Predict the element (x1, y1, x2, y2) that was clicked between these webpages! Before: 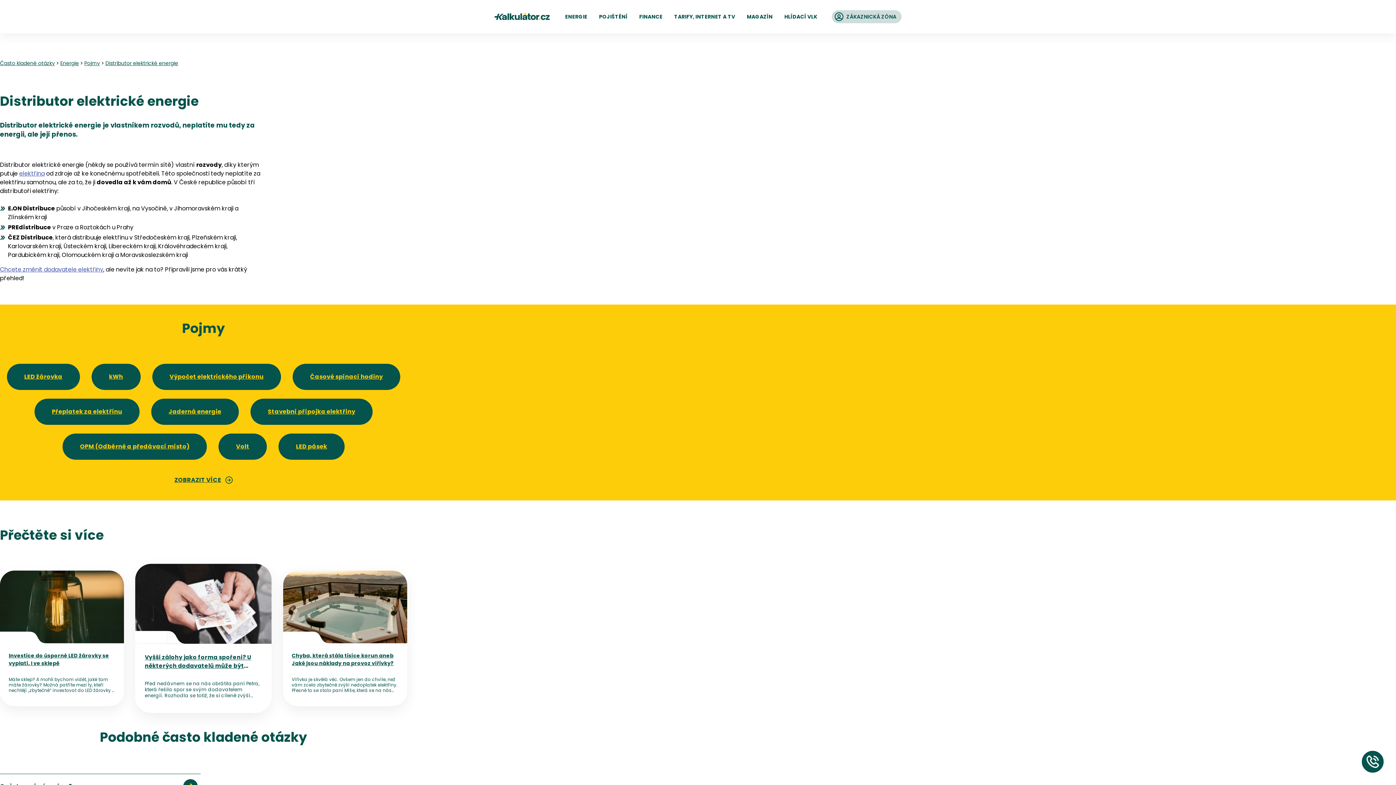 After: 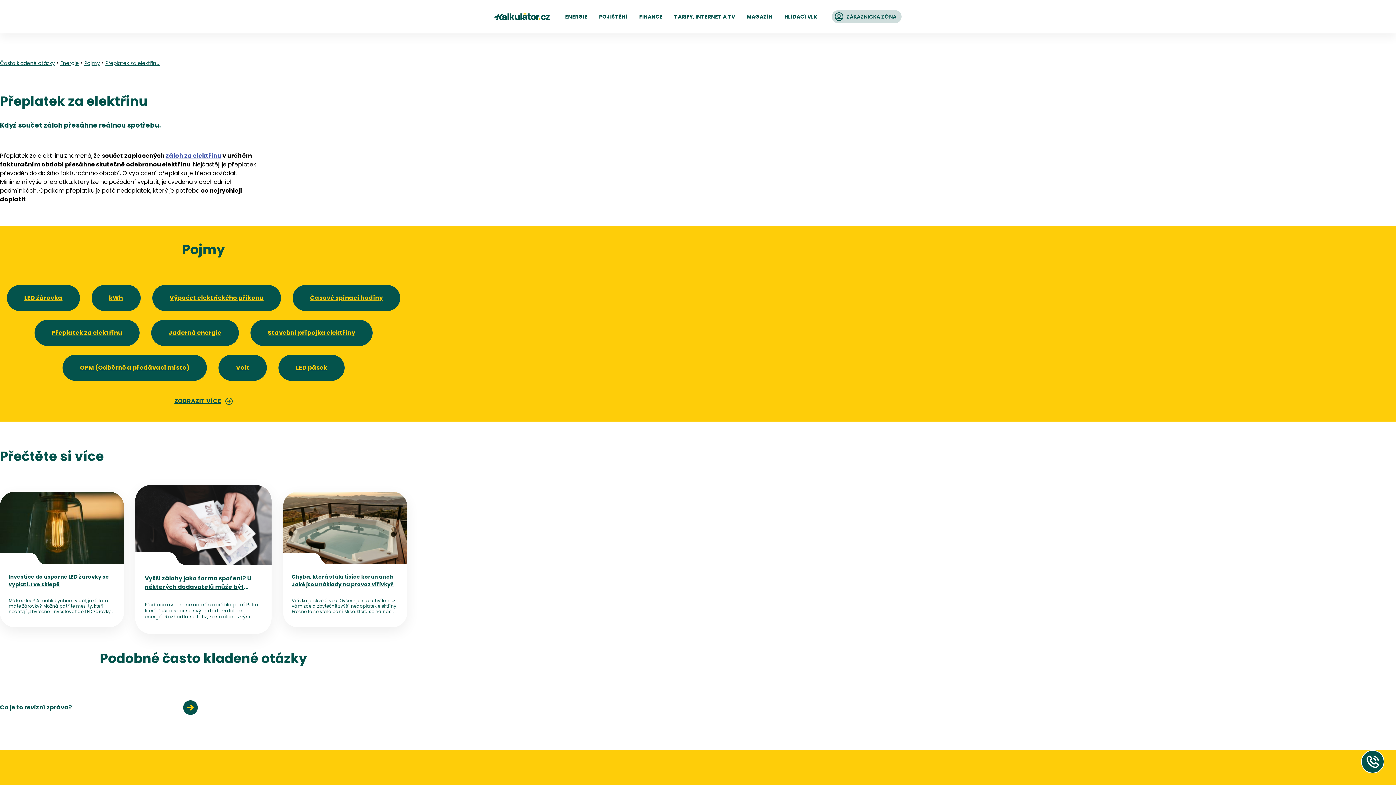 Action: bbox: (34, 398, 139, 425) label: Přeplatek za elektřinu